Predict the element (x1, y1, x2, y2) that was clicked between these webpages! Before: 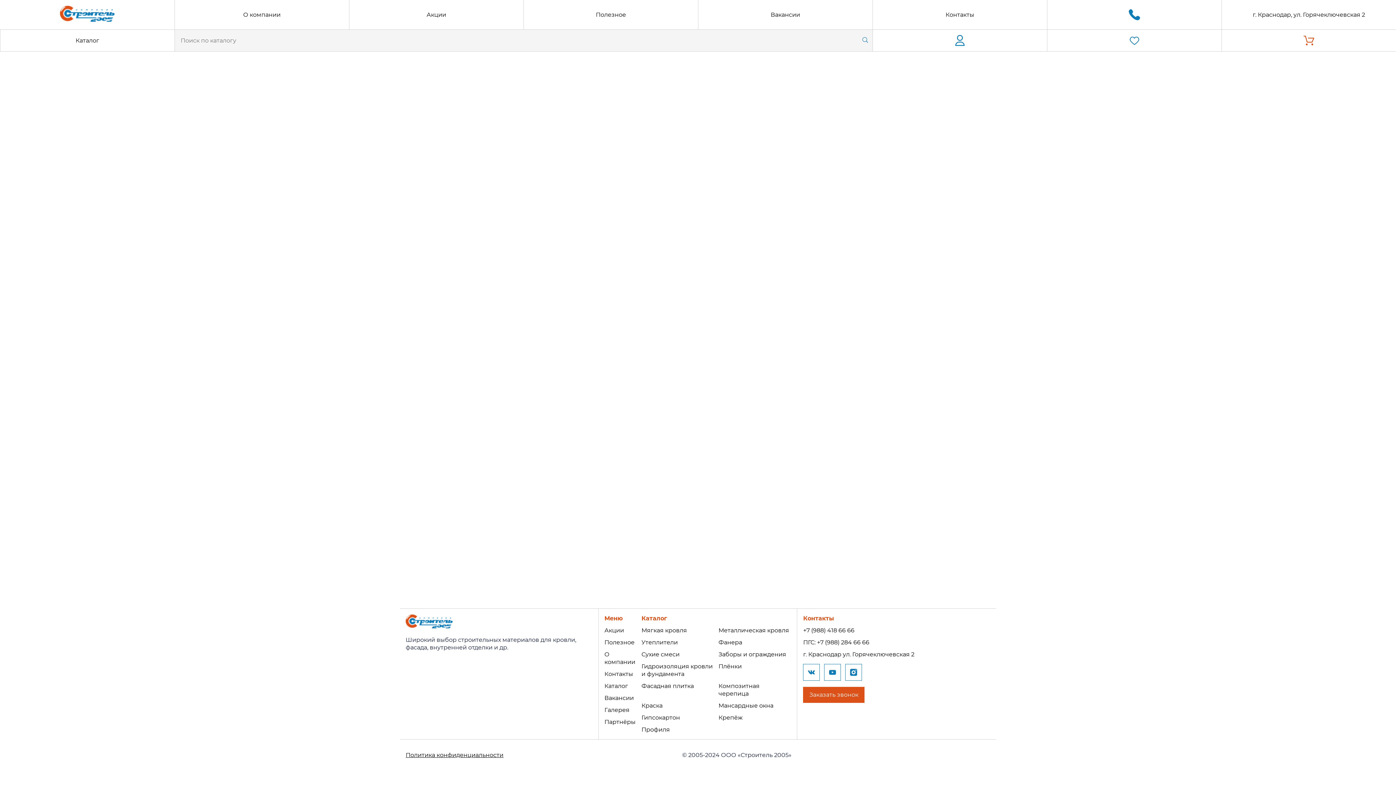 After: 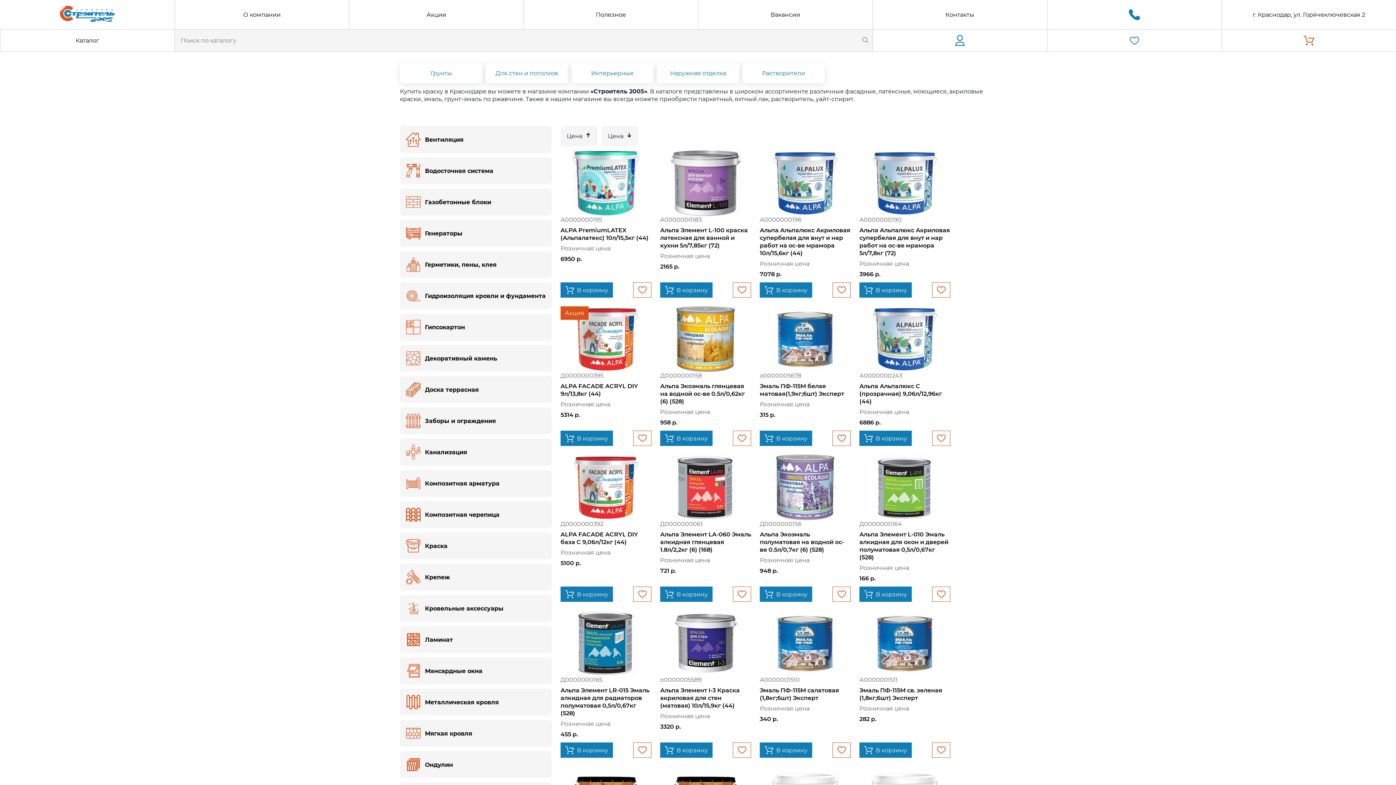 Action: label: Краска bbox: (641, 702, 662, 709)